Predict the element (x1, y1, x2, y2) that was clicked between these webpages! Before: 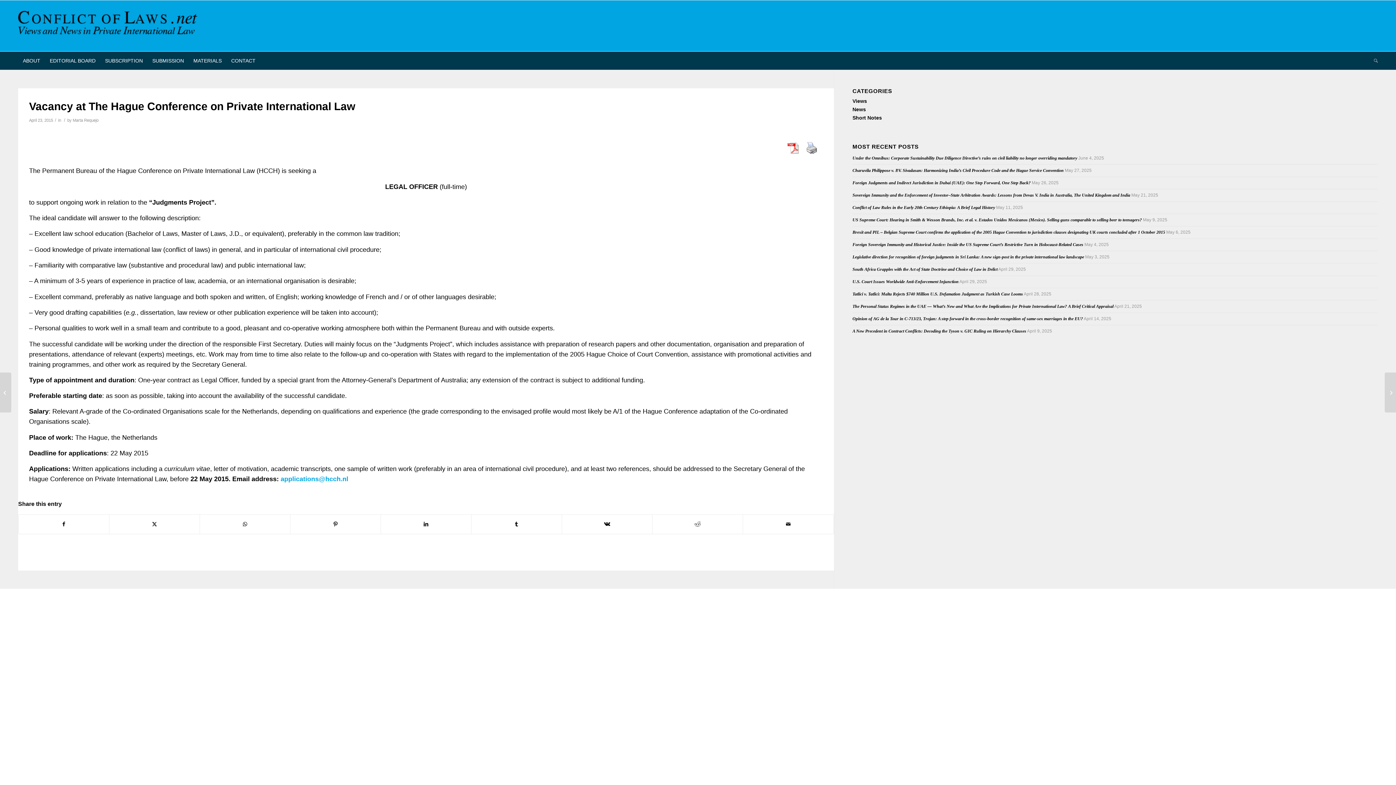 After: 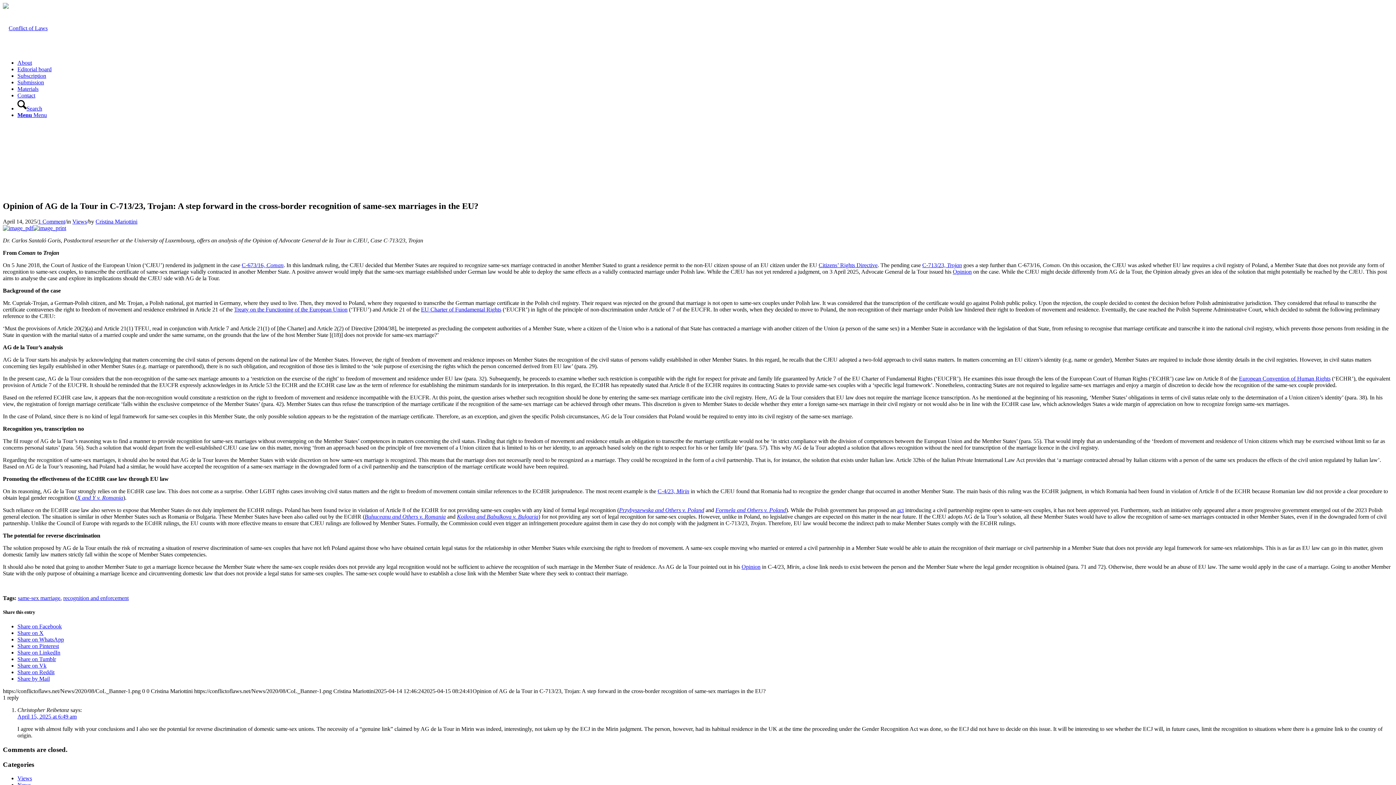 Action: label: Opinion of AG de la Tour in C-713/23, Trojan: A step forward in the cross-border recognition of same-sex marriages in the EU? bbox: (852, 316, 1083, 321)